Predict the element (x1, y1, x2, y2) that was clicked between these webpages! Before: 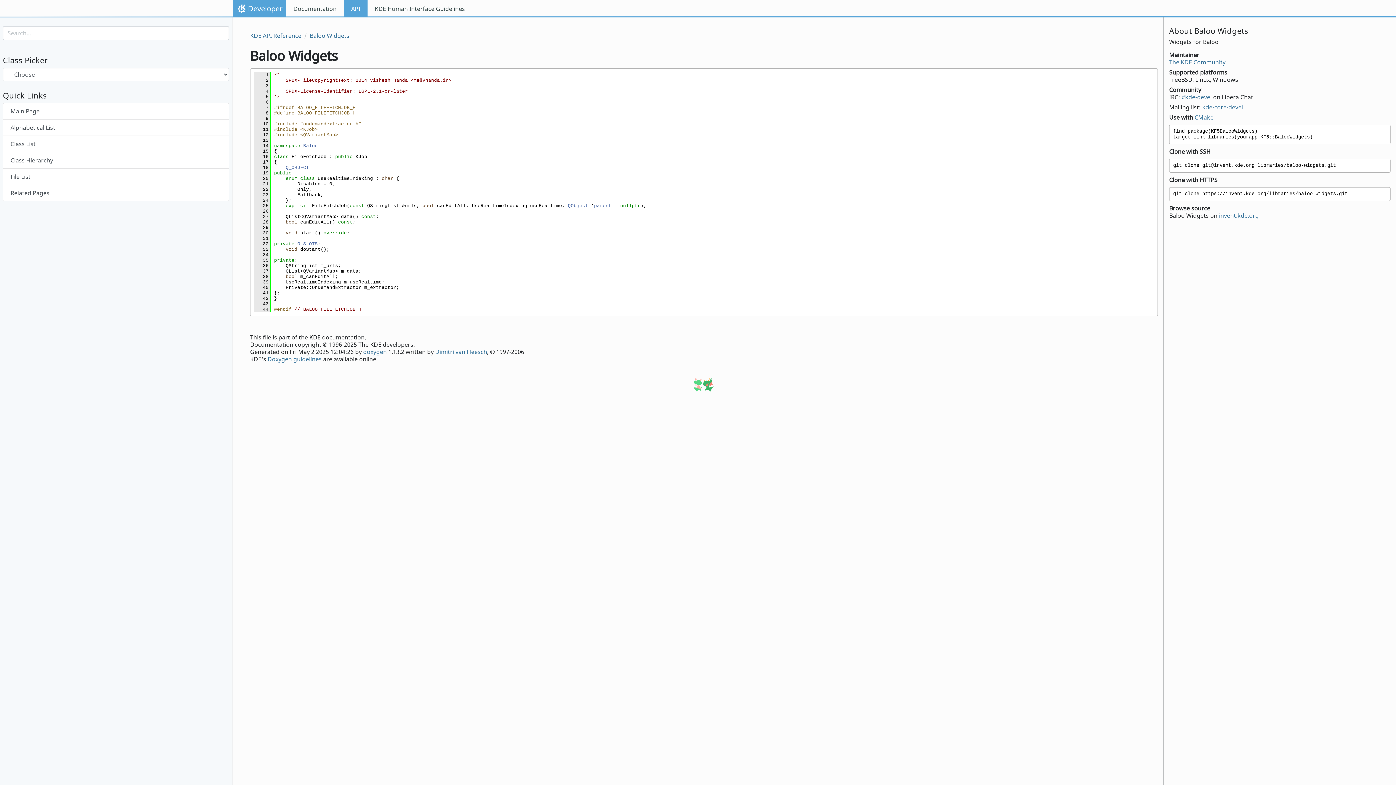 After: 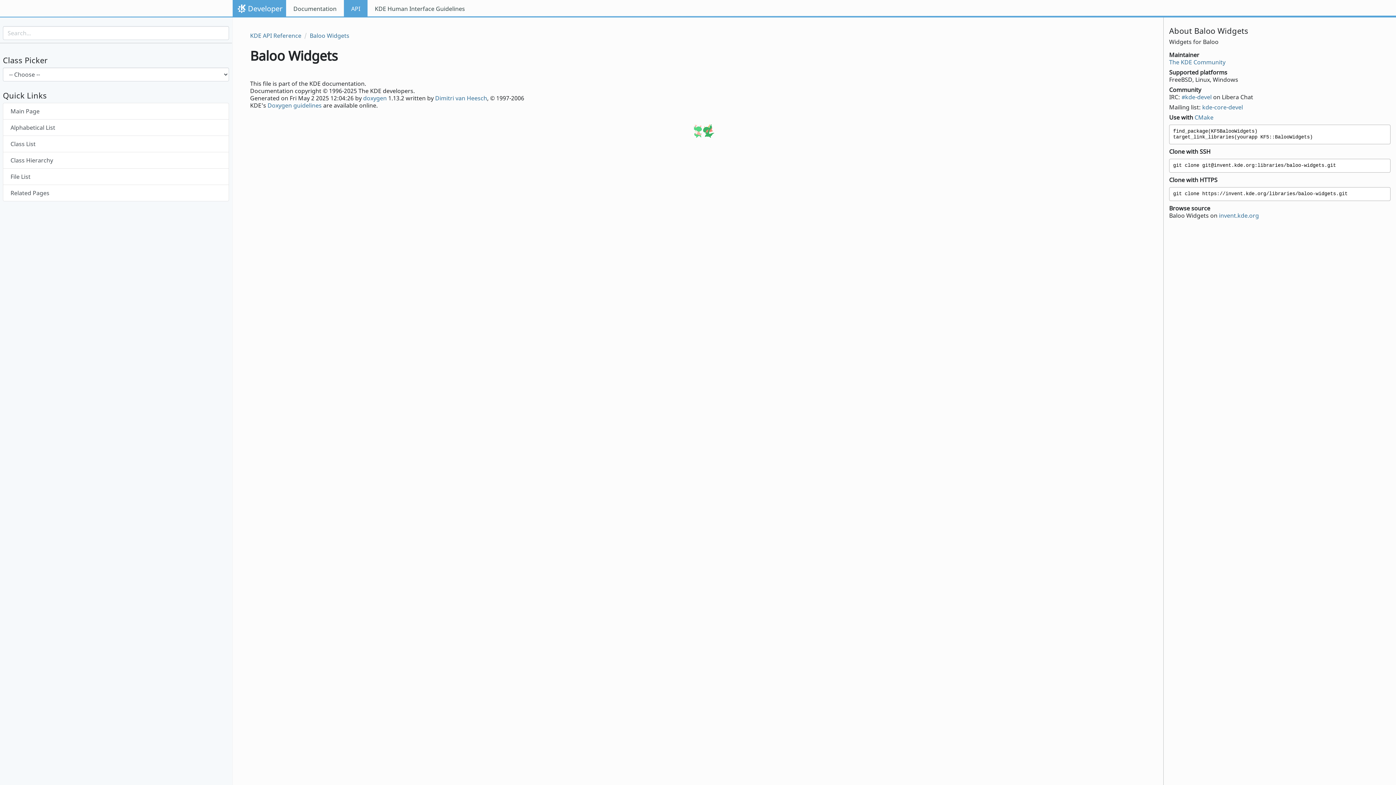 Action: bbox: (2, 102, 229, 119) label: Main Page